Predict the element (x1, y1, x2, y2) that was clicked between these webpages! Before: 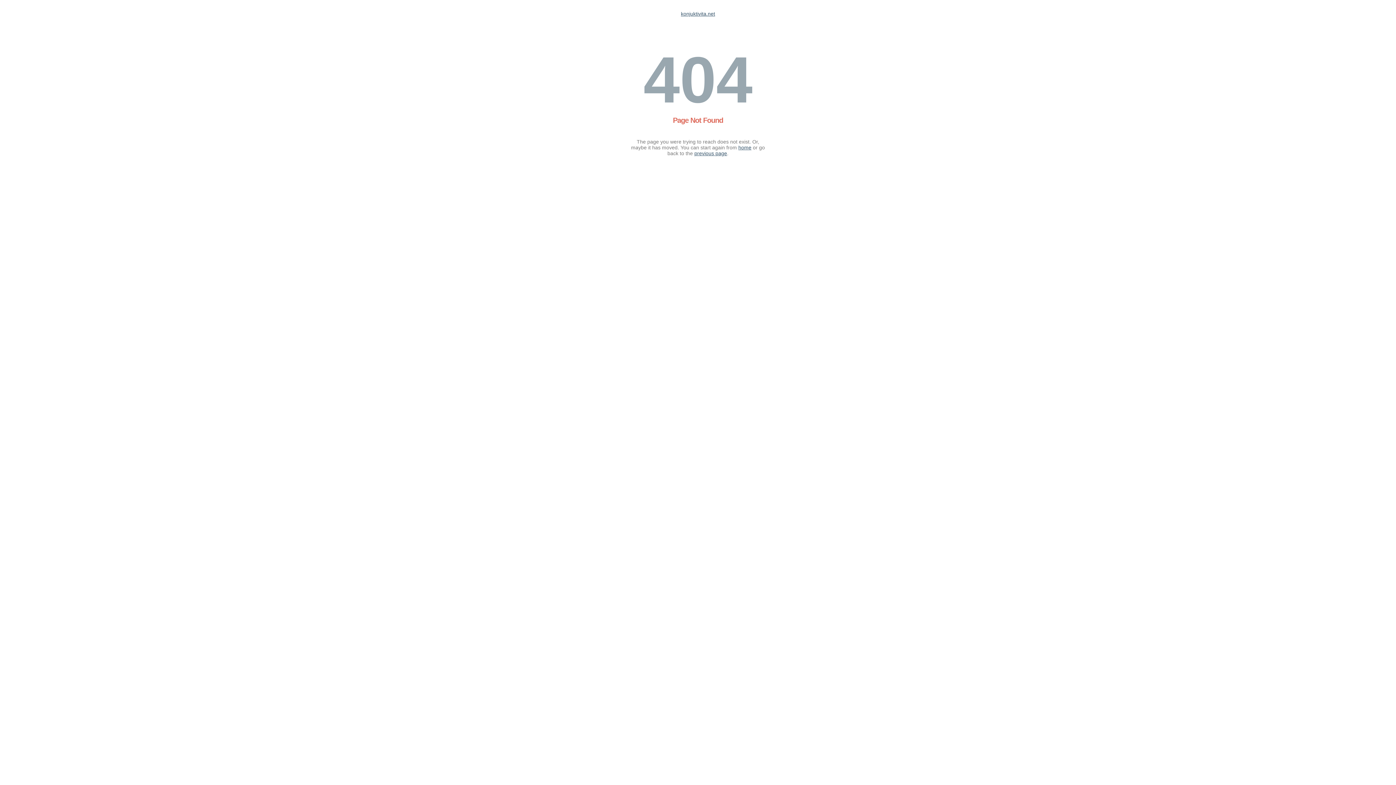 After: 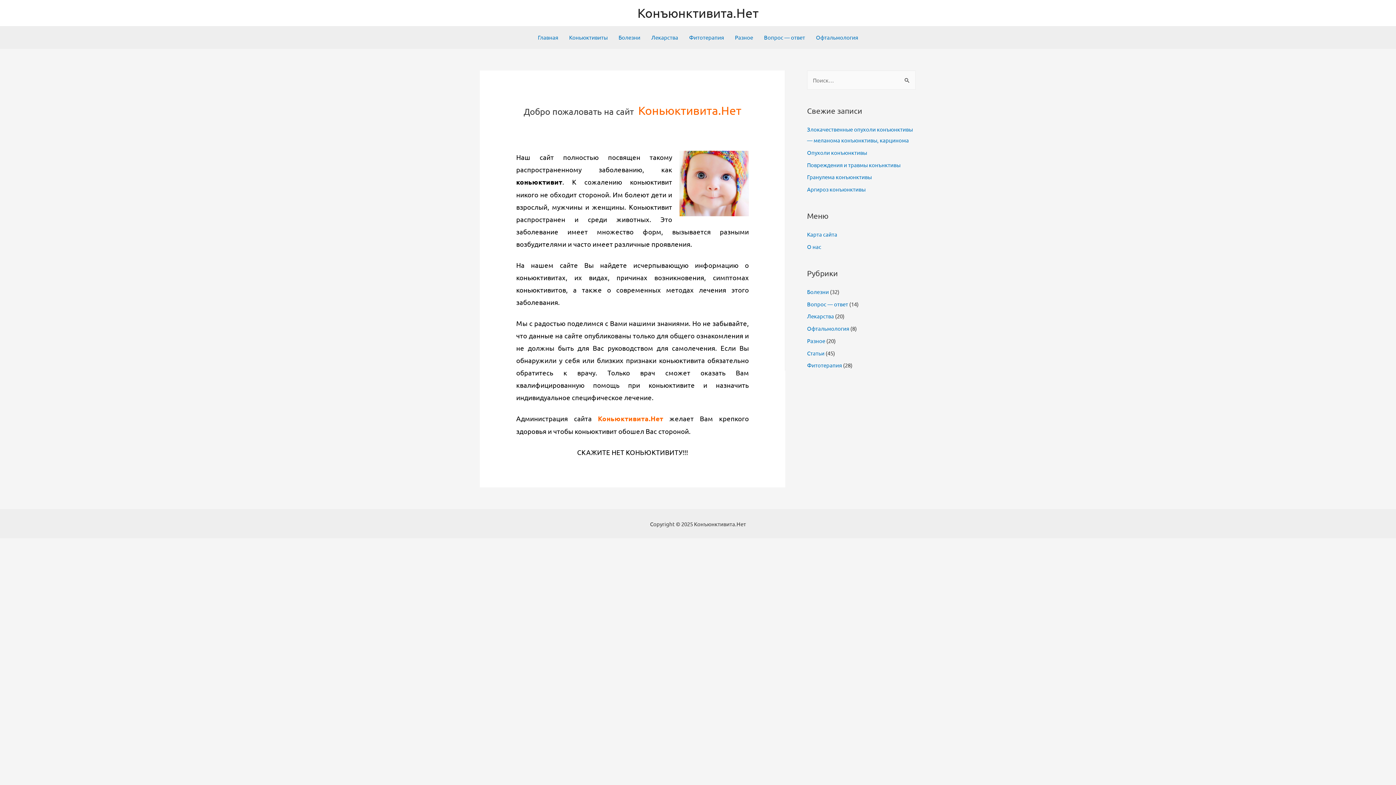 Action: bbox: (738, 144, 751, 150) label: home